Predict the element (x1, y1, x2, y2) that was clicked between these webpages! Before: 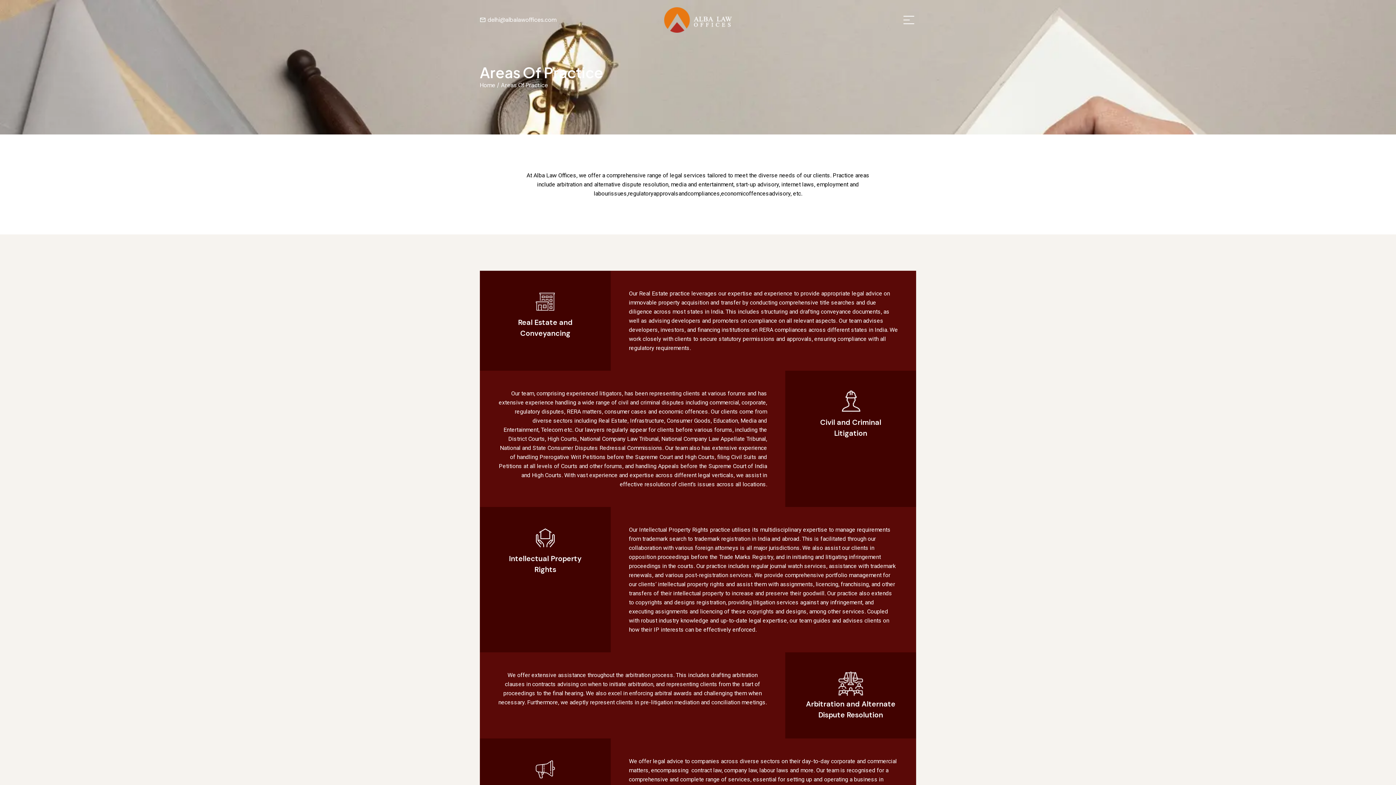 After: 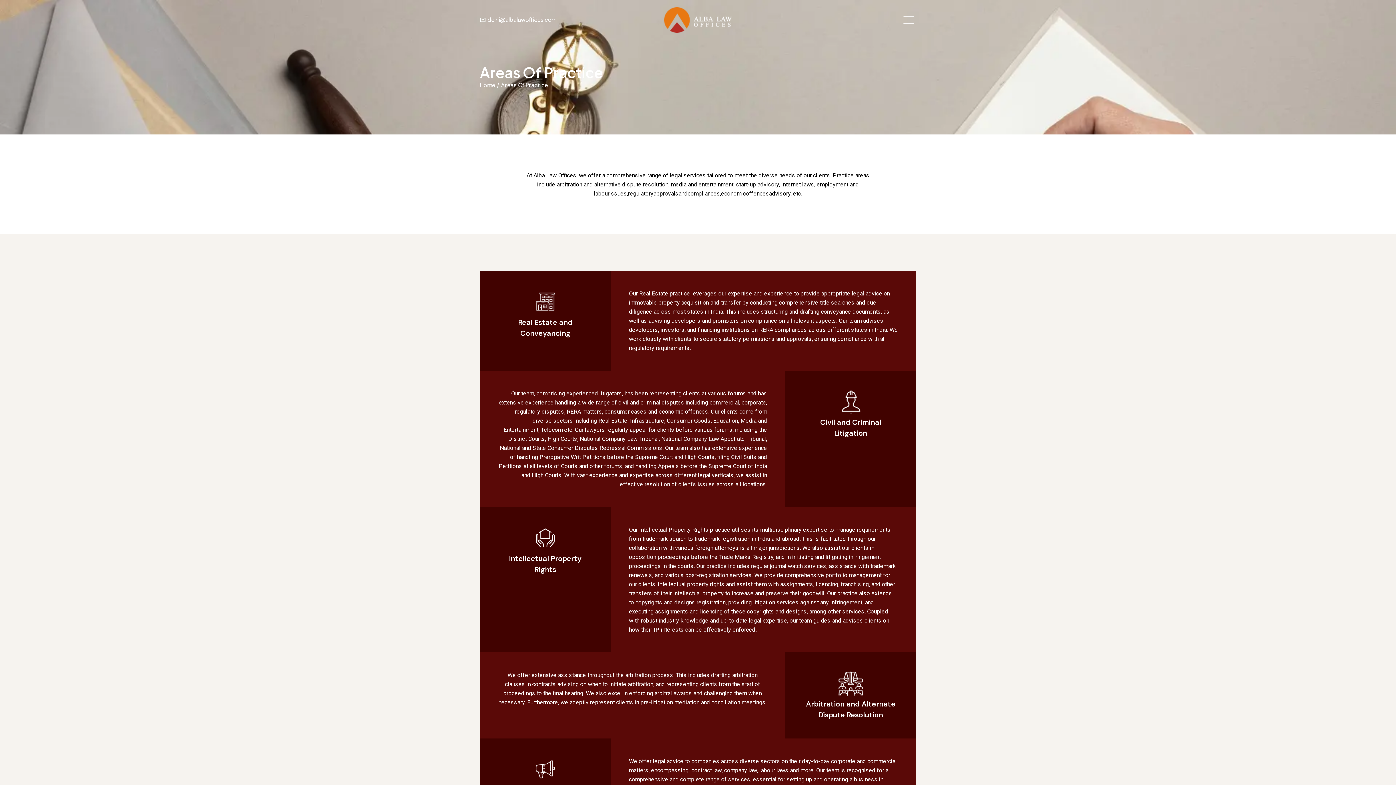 Action: bbox: (480, 17, 485, 22)